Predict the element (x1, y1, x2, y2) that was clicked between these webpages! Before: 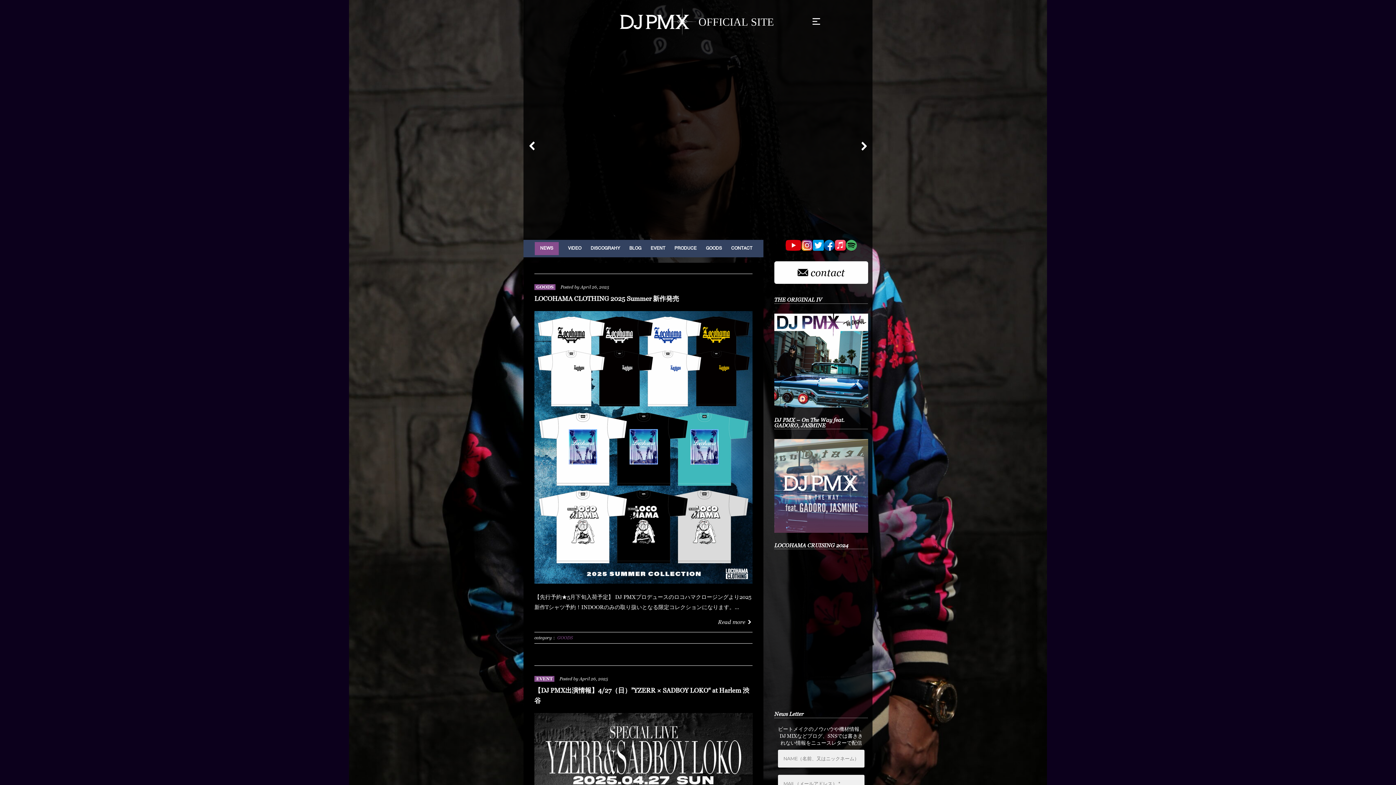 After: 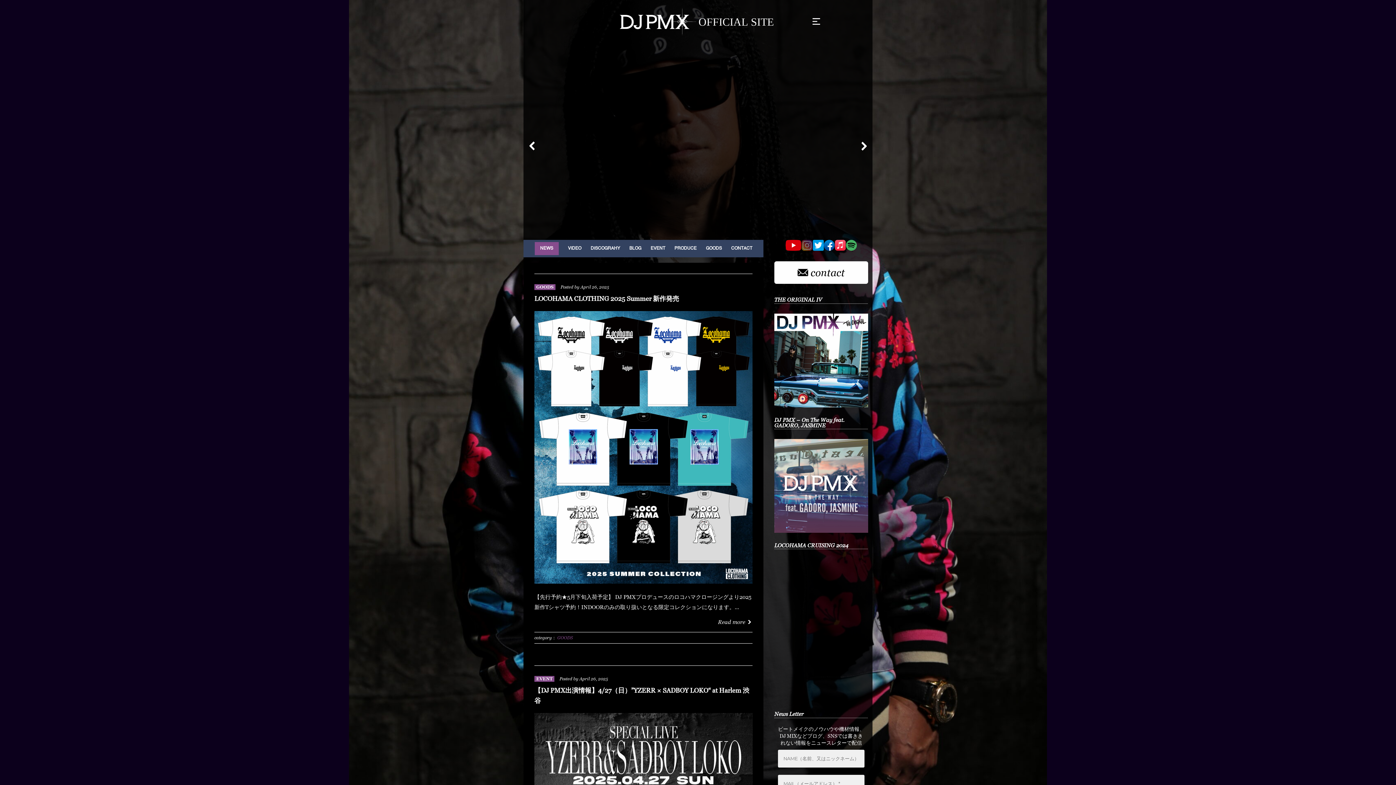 Action: bbox: (801, 240, 813, 250)